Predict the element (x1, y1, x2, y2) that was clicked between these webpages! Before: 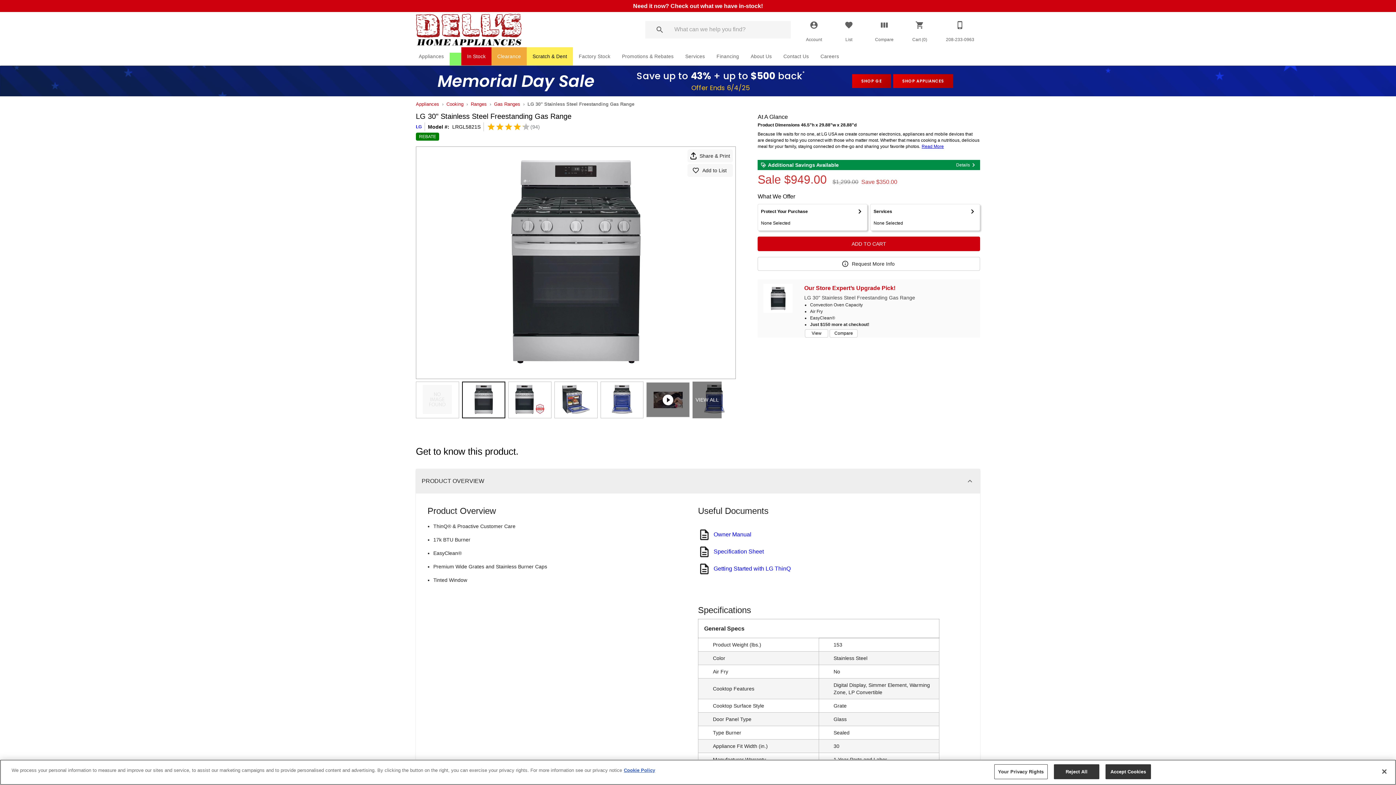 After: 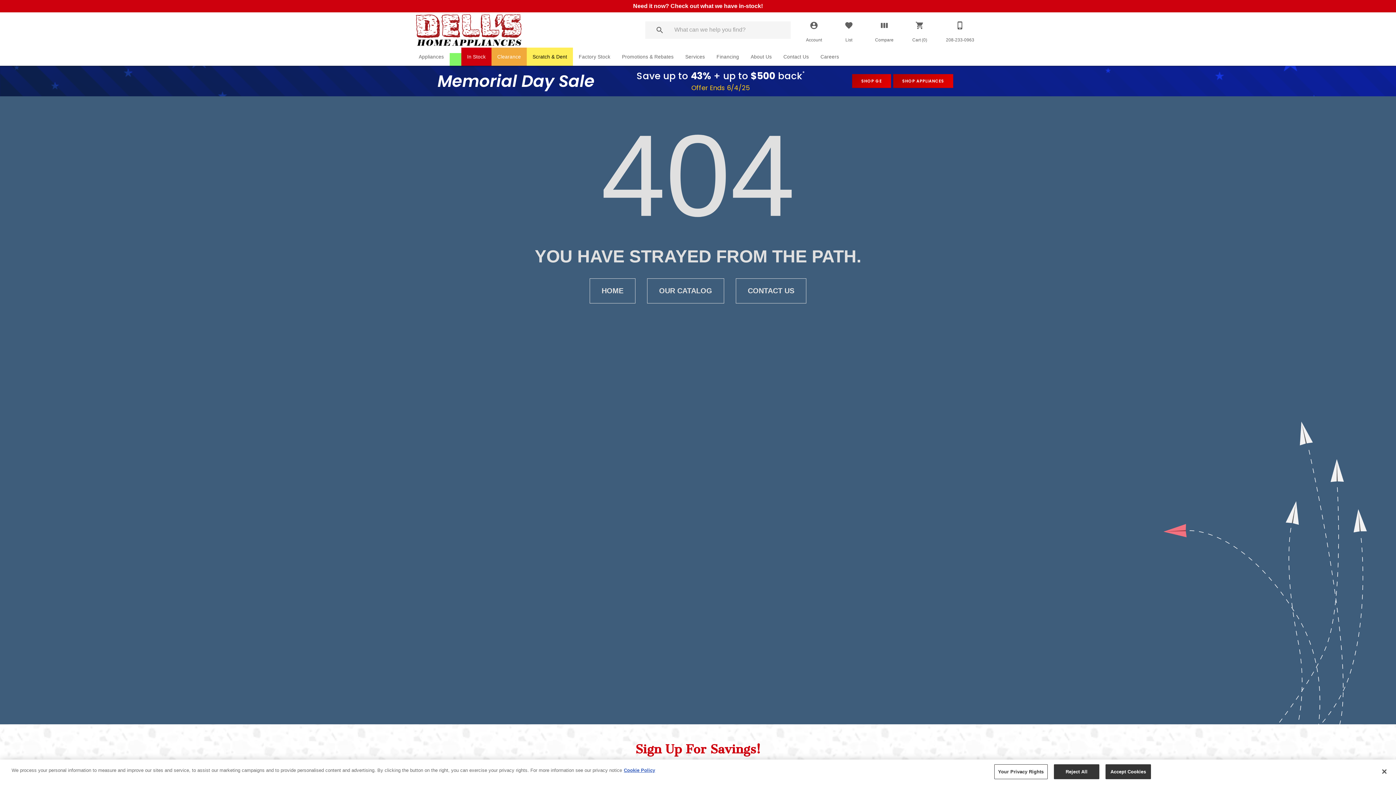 Action: label: LG bbox: (416, 124, 421, 129)